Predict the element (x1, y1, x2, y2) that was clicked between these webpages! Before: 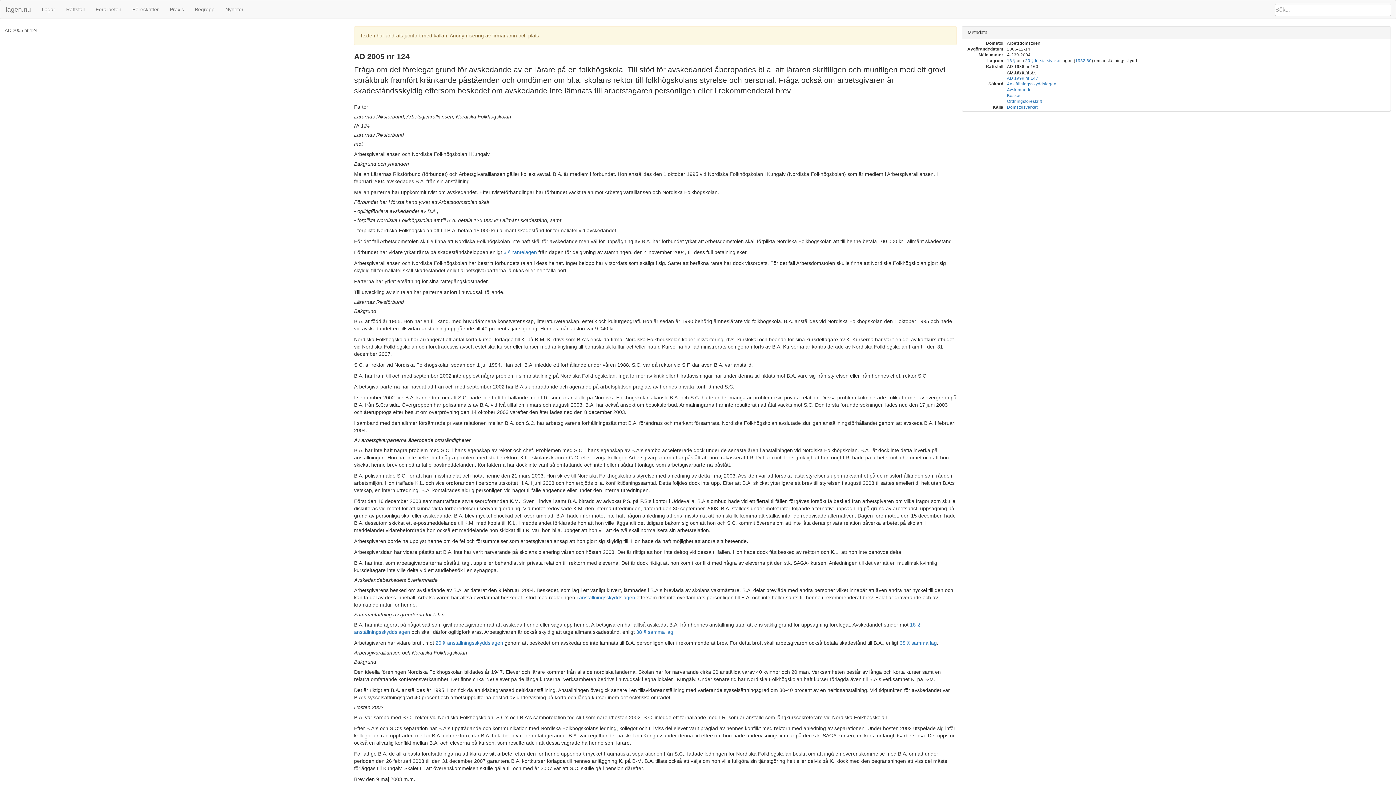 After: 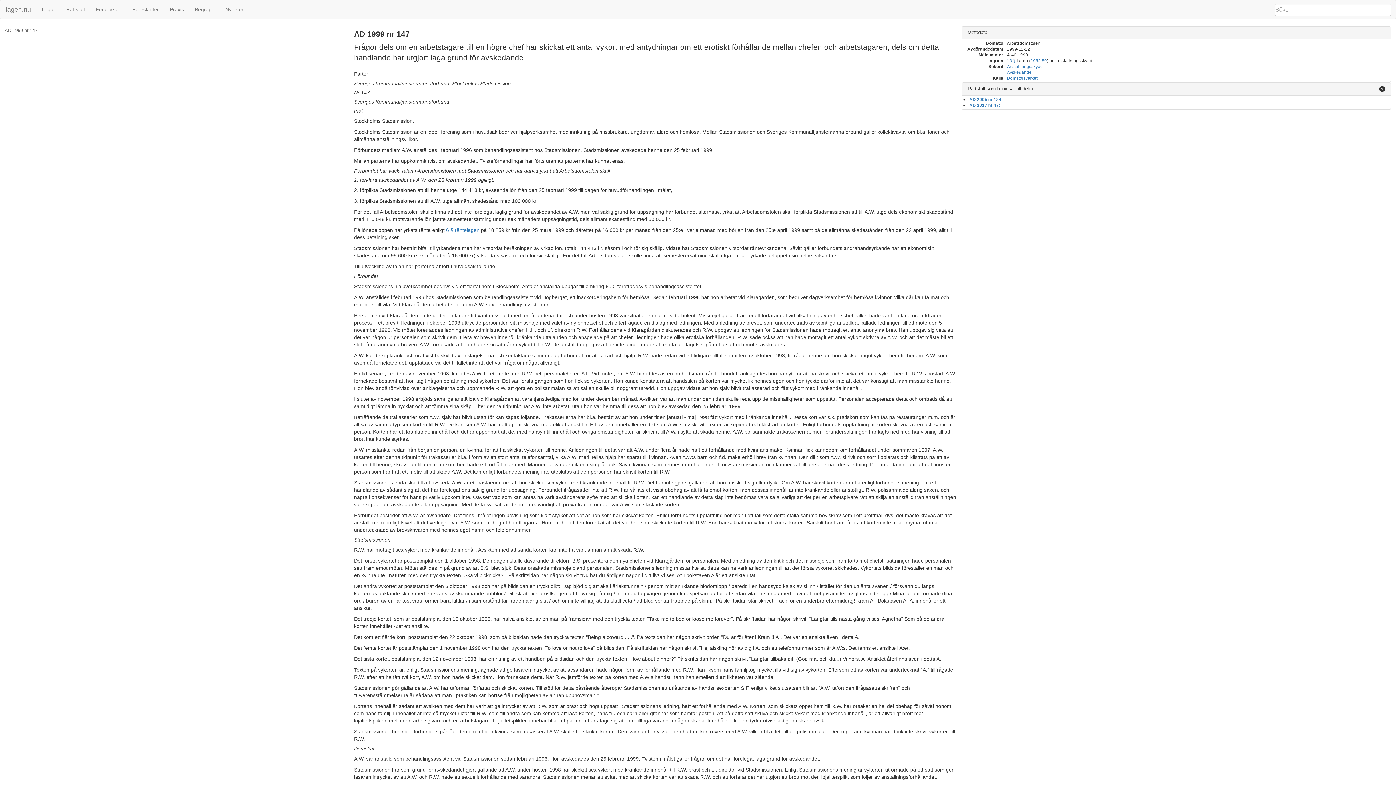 Action: bbox: (1007, 75, 1038, 80) label: AD 1999 nr 147